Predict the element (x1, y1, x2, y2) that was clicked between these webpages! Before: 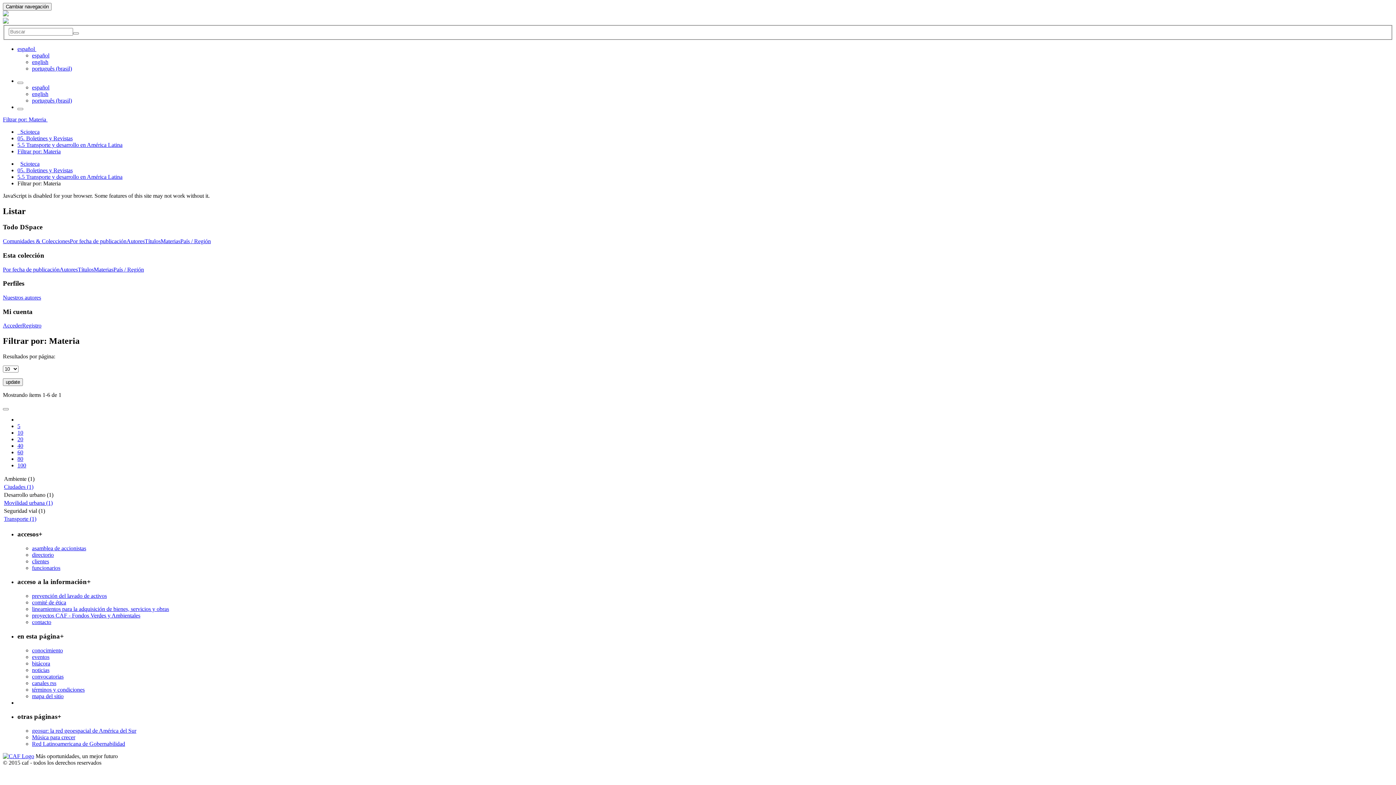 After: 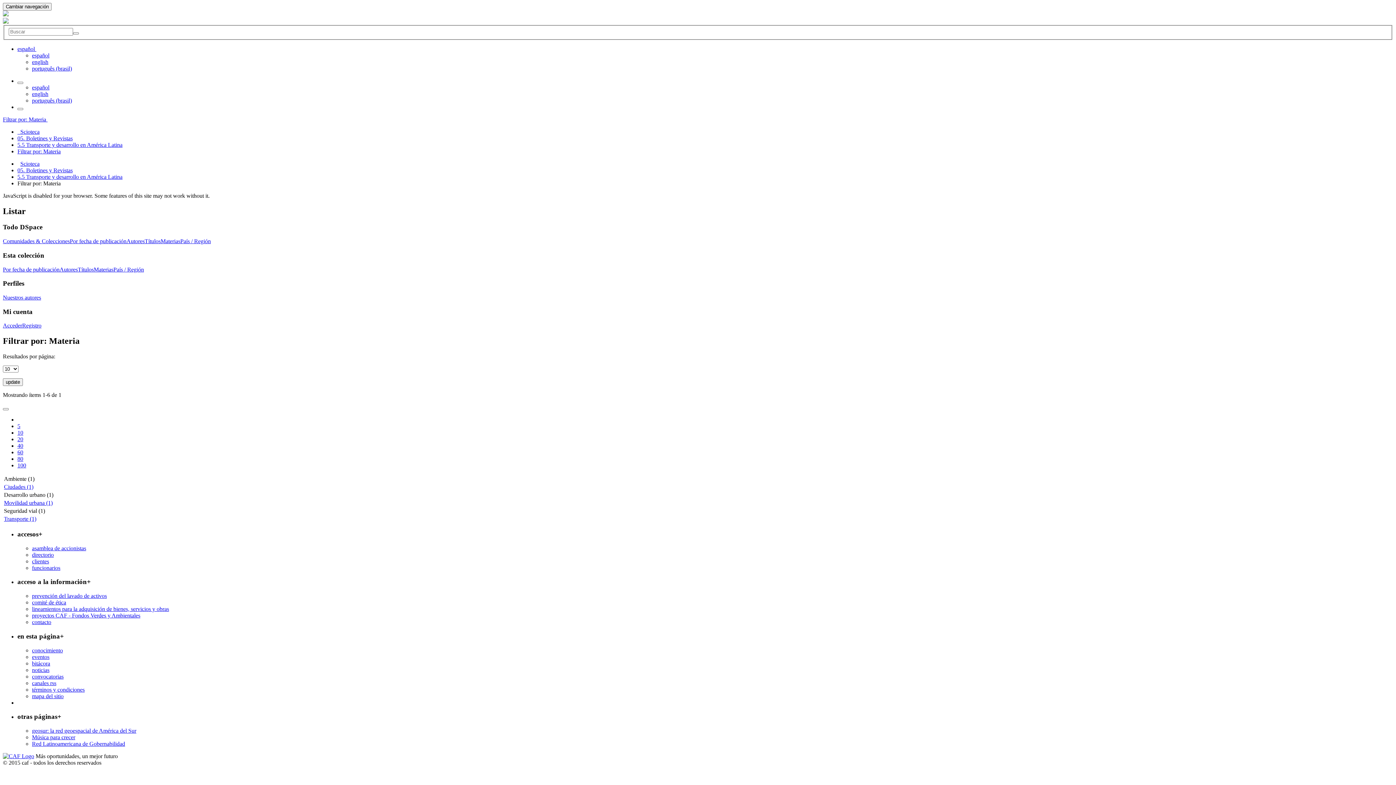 Action: bbox: (17, 443, 23, 449) label: 40